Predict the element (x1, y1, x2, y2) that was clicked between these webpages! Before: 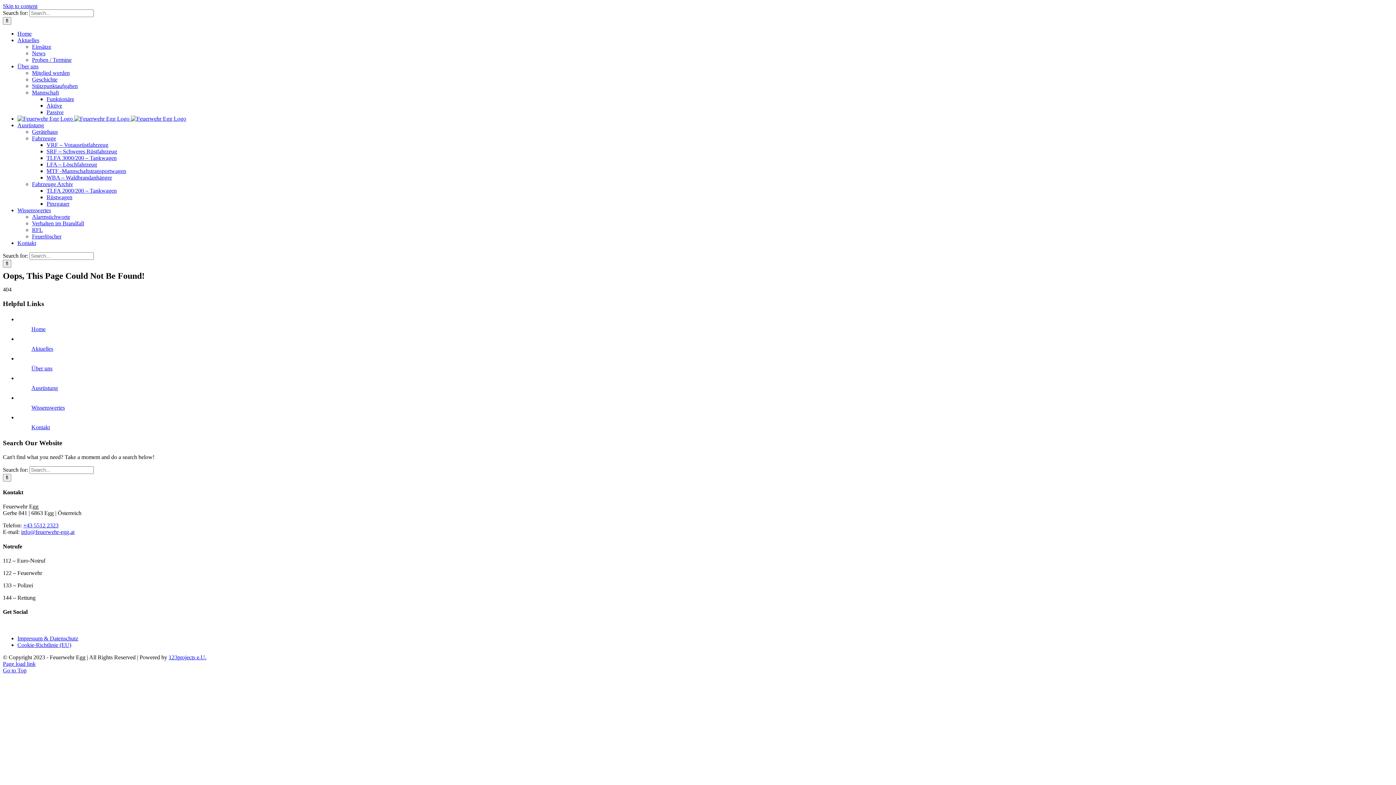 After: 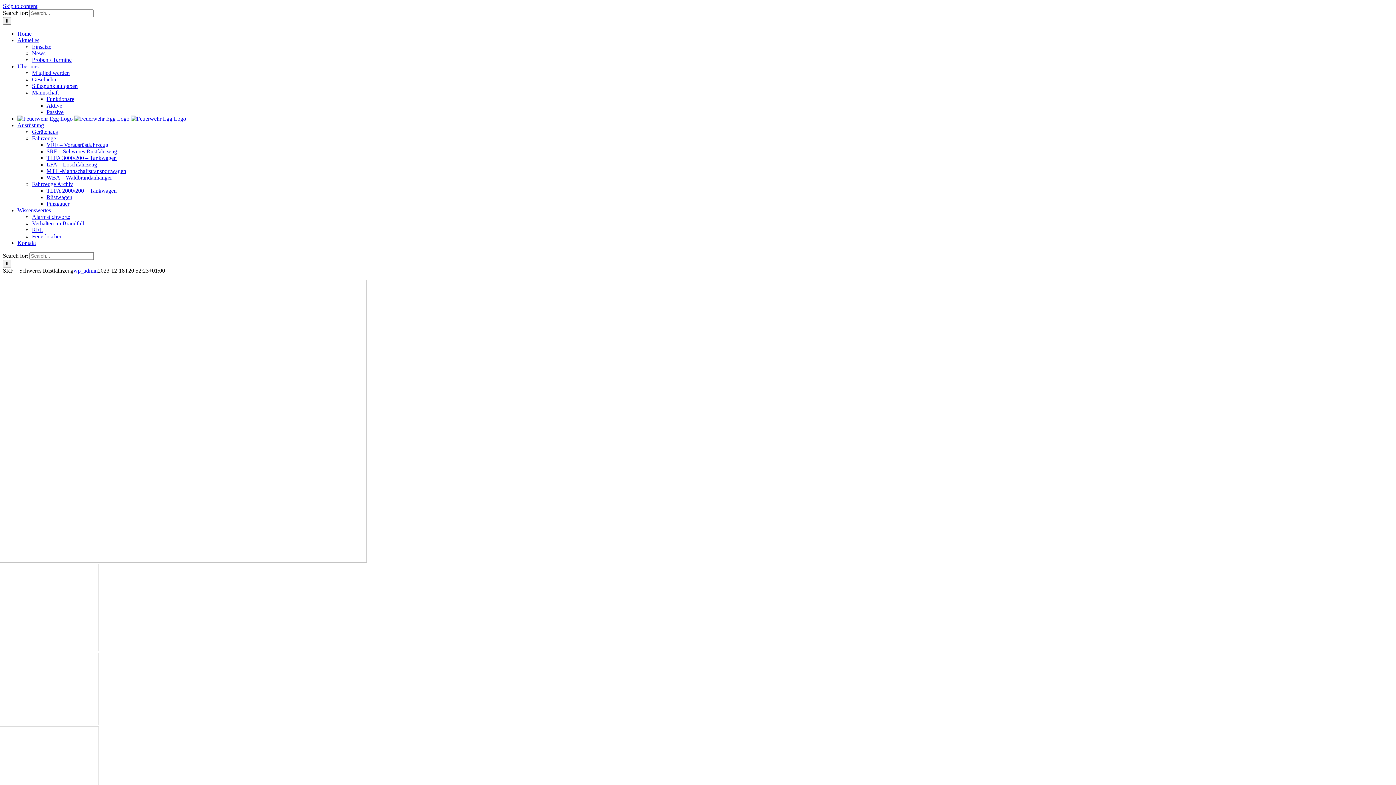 Action: bbox: (46, 148, 117, 154) label: SRF – Schweres Rüstfahrzeug